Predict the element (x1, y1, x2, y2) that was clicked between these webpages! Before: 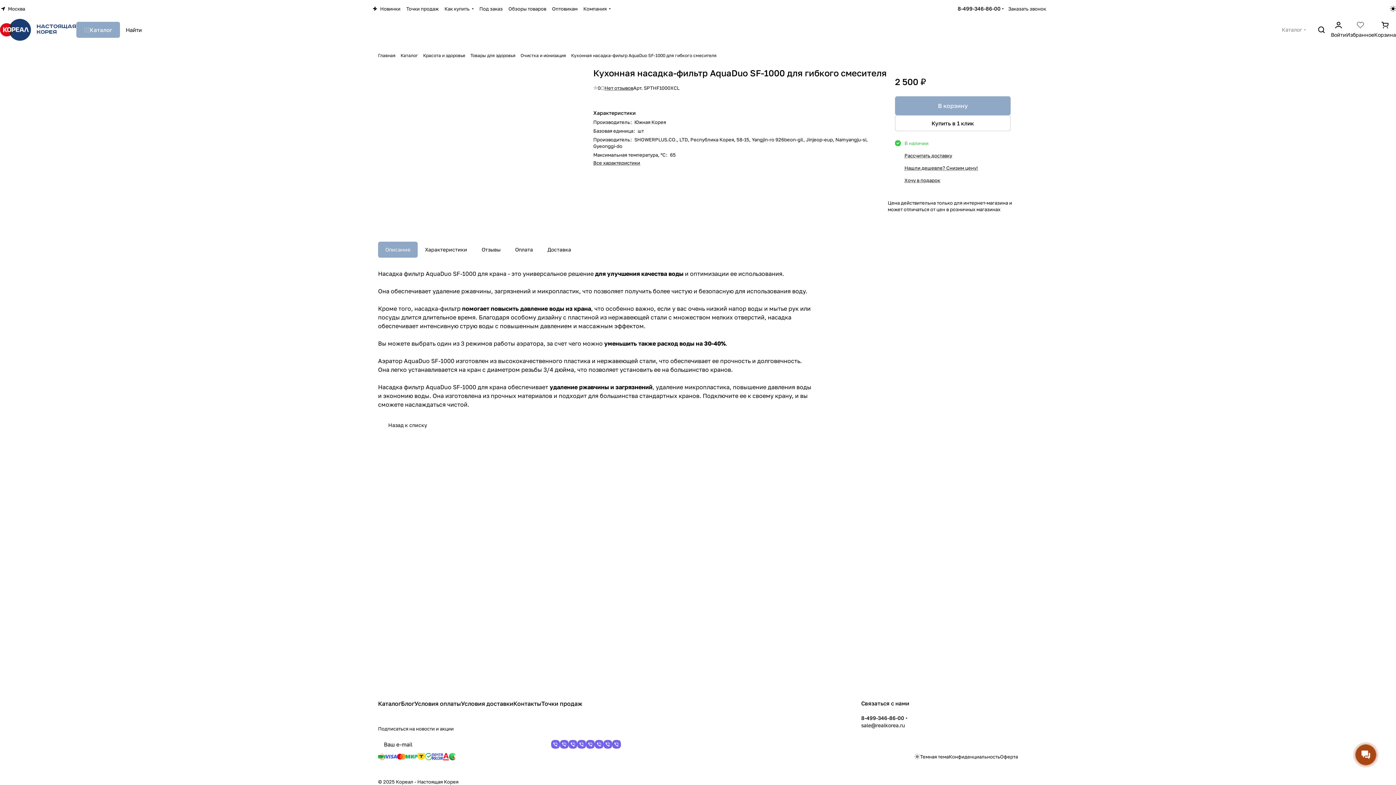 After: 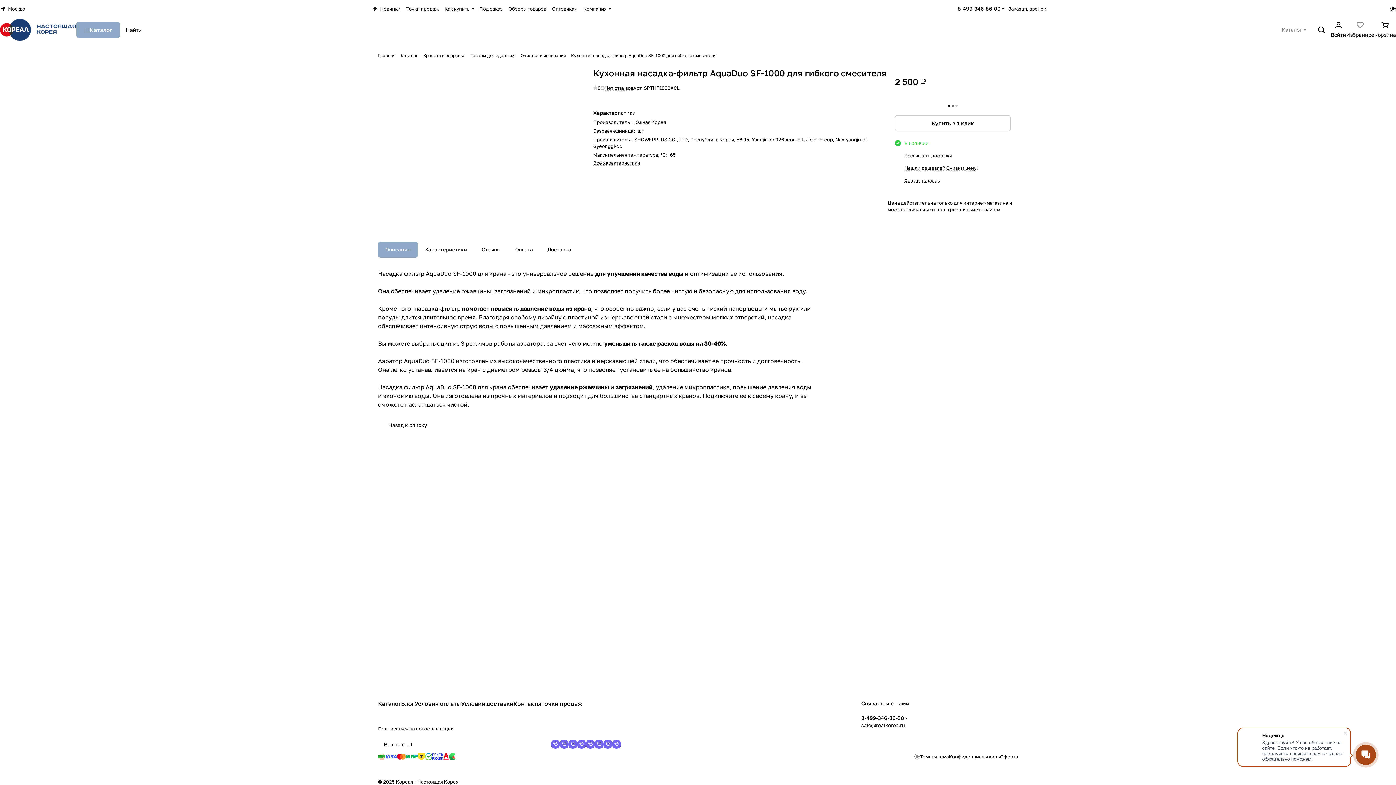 Action: label: В корзину bbox: (895, 96, 1010, 115)